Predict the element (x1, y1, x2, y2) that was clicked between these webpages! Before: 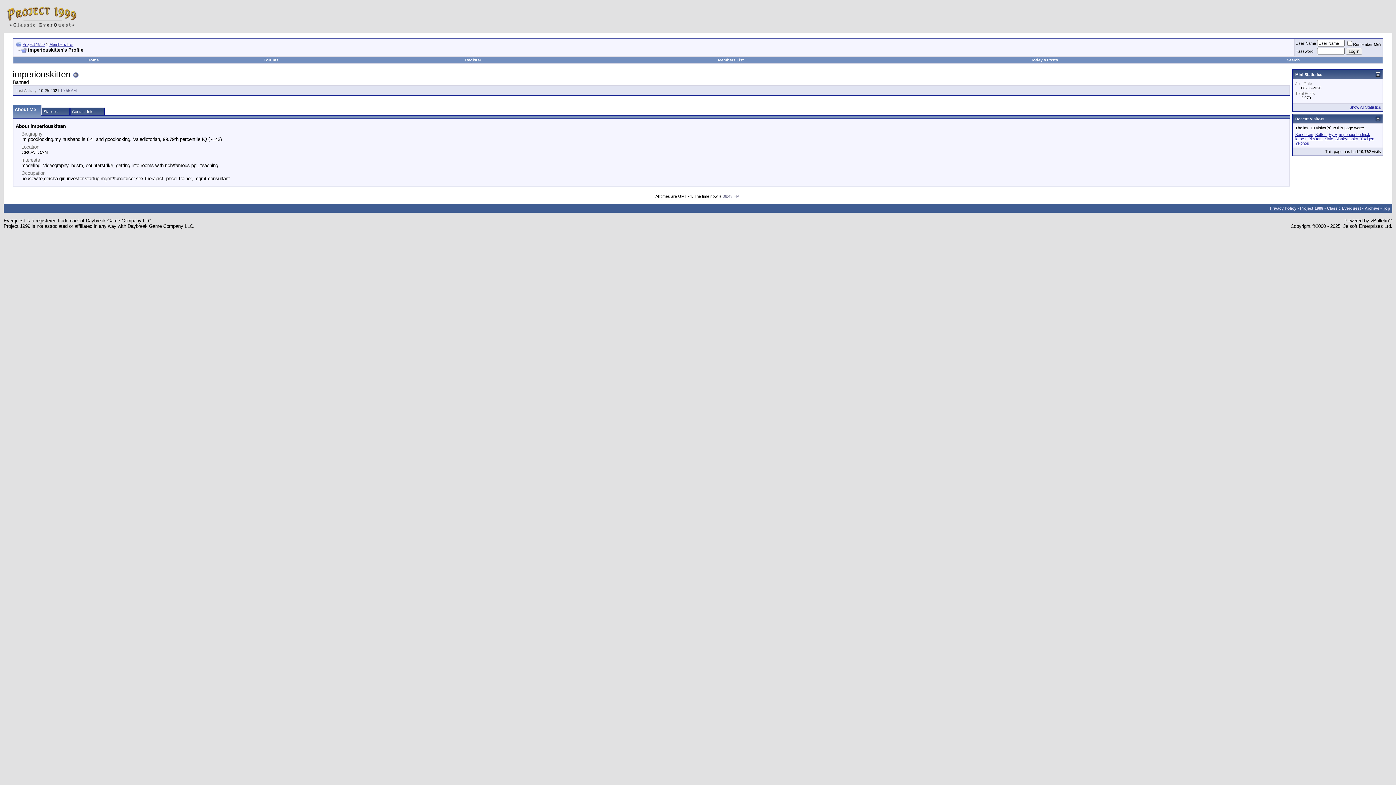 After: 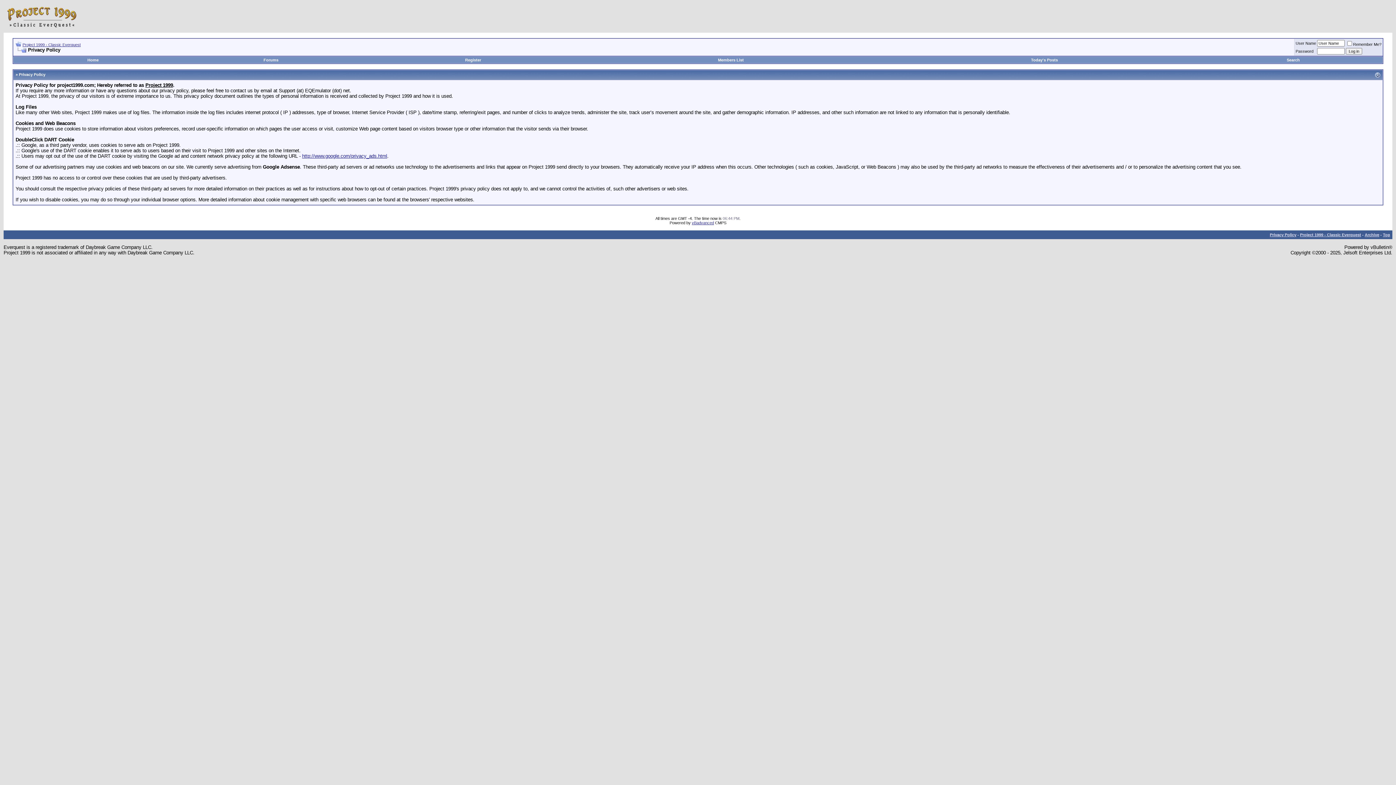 Action: label: Privacy Policy bbox: (1270, 206, 1296, 210)